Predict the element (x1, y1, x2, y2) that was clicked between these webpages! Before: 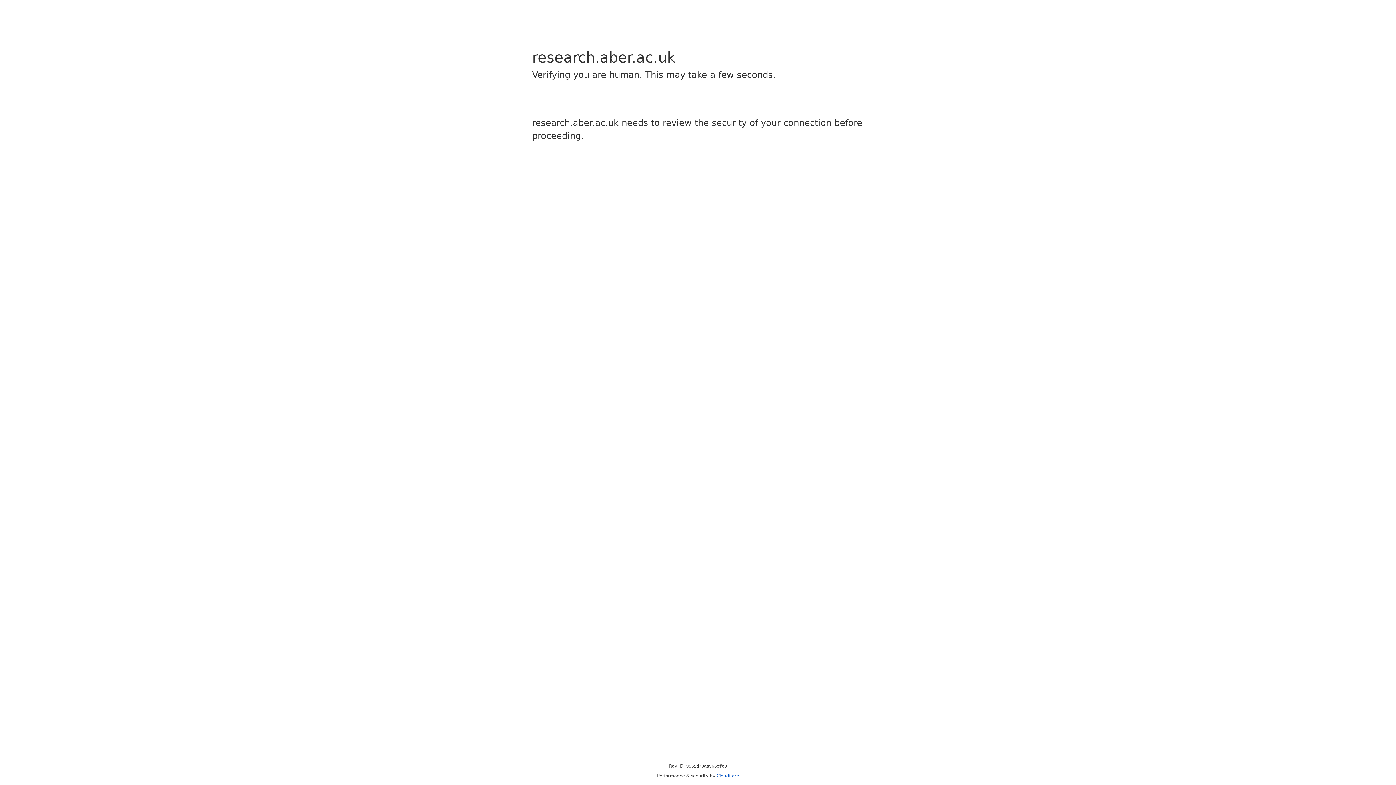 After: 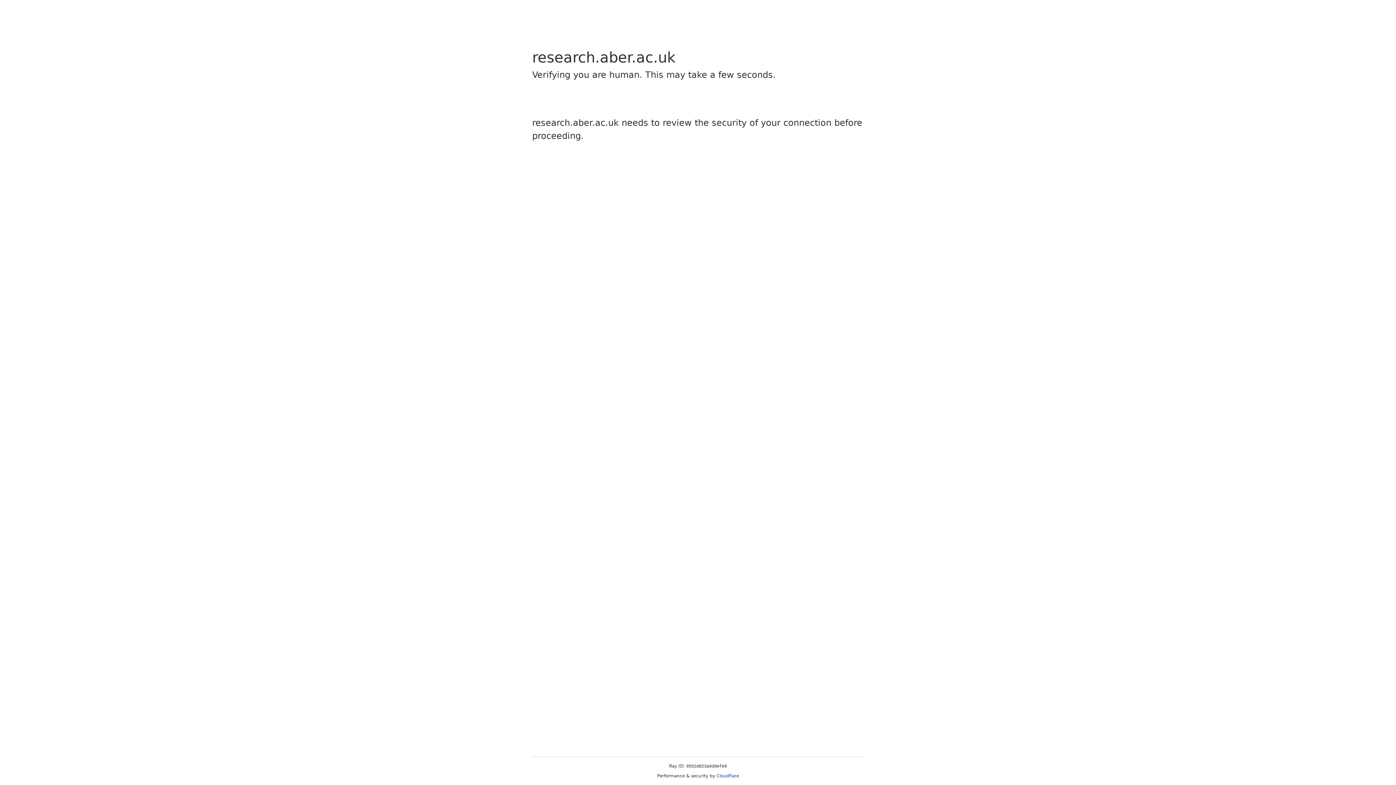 Action: bbox: (716, 773, 739, 778) label: Cloudflare